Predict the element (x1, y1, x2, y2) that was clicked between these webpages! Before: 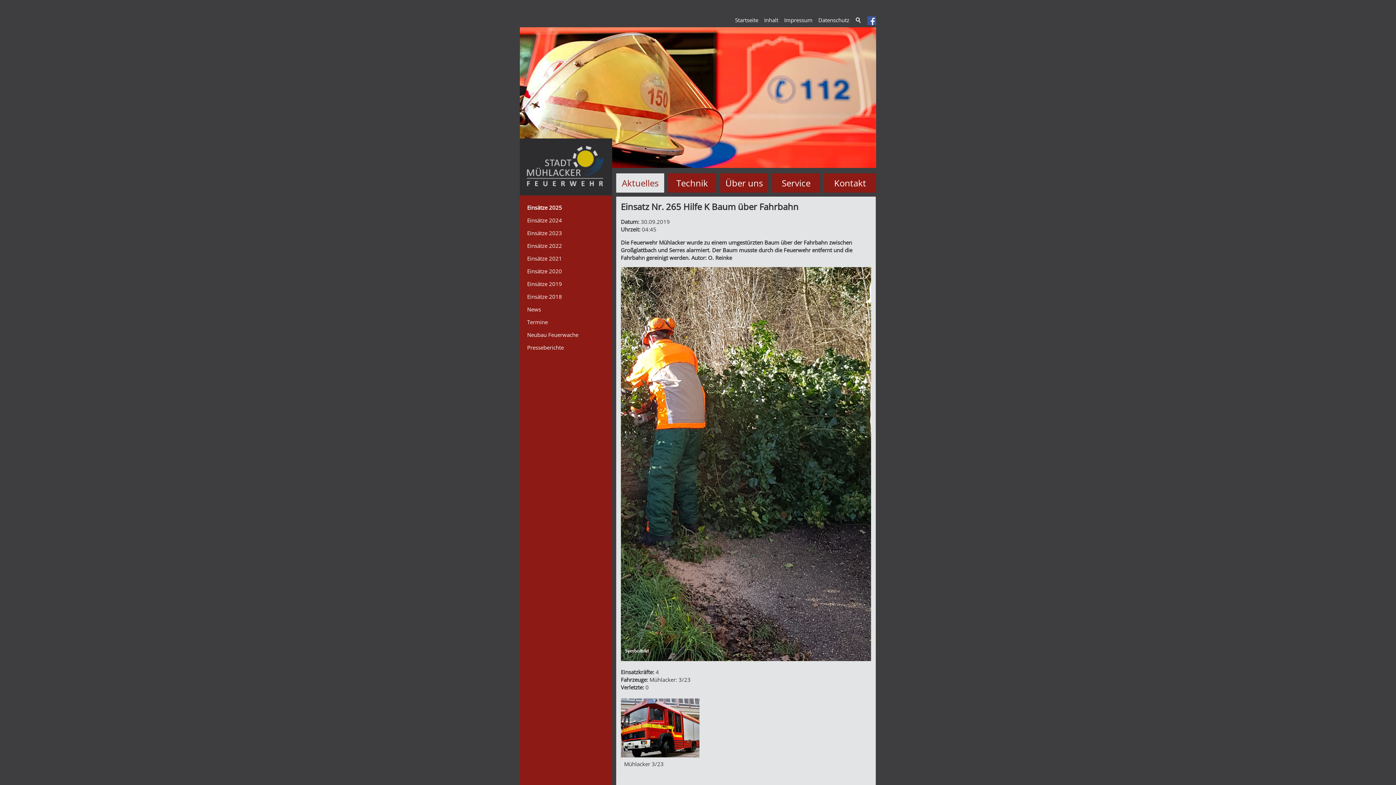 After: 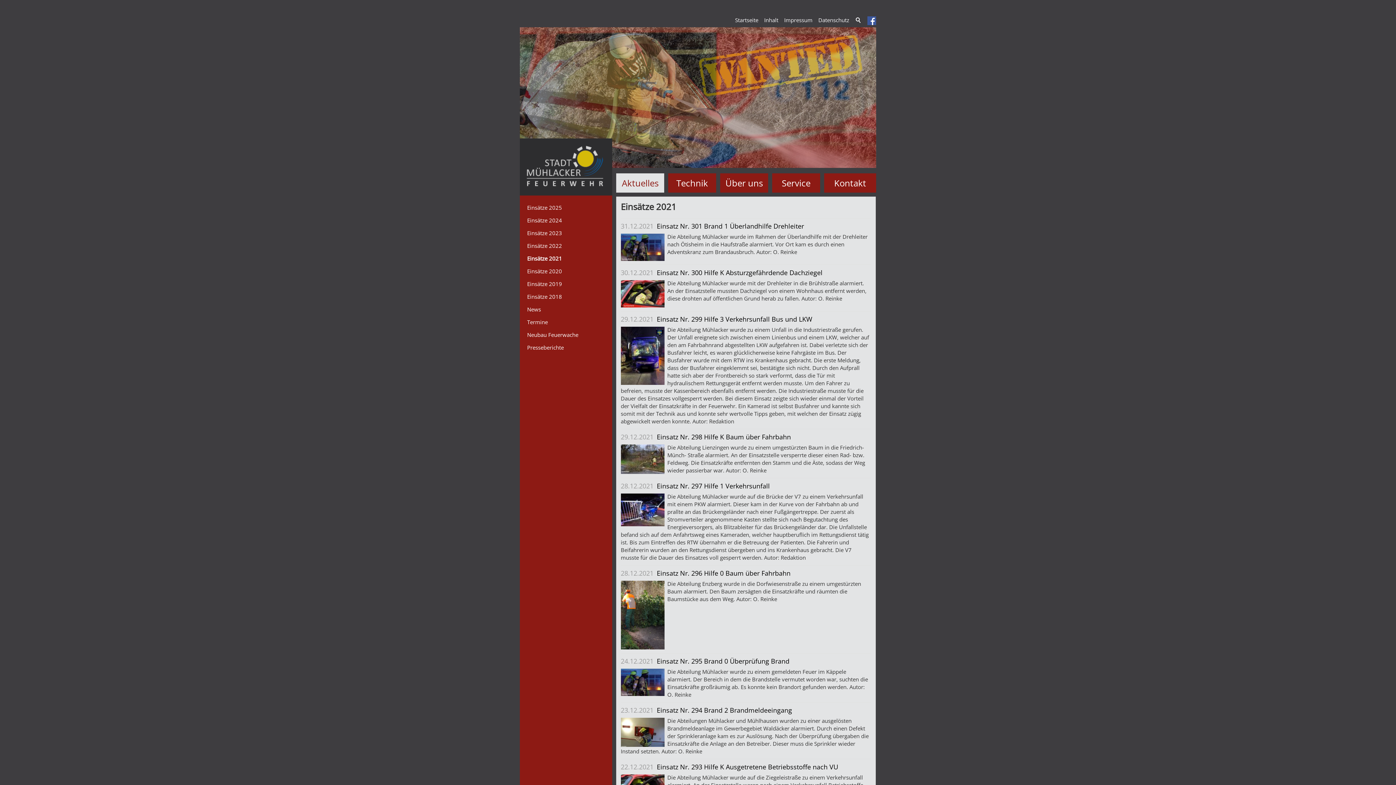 Action: bbox: (520, 252, 612, 265) label: Einsätze 2021